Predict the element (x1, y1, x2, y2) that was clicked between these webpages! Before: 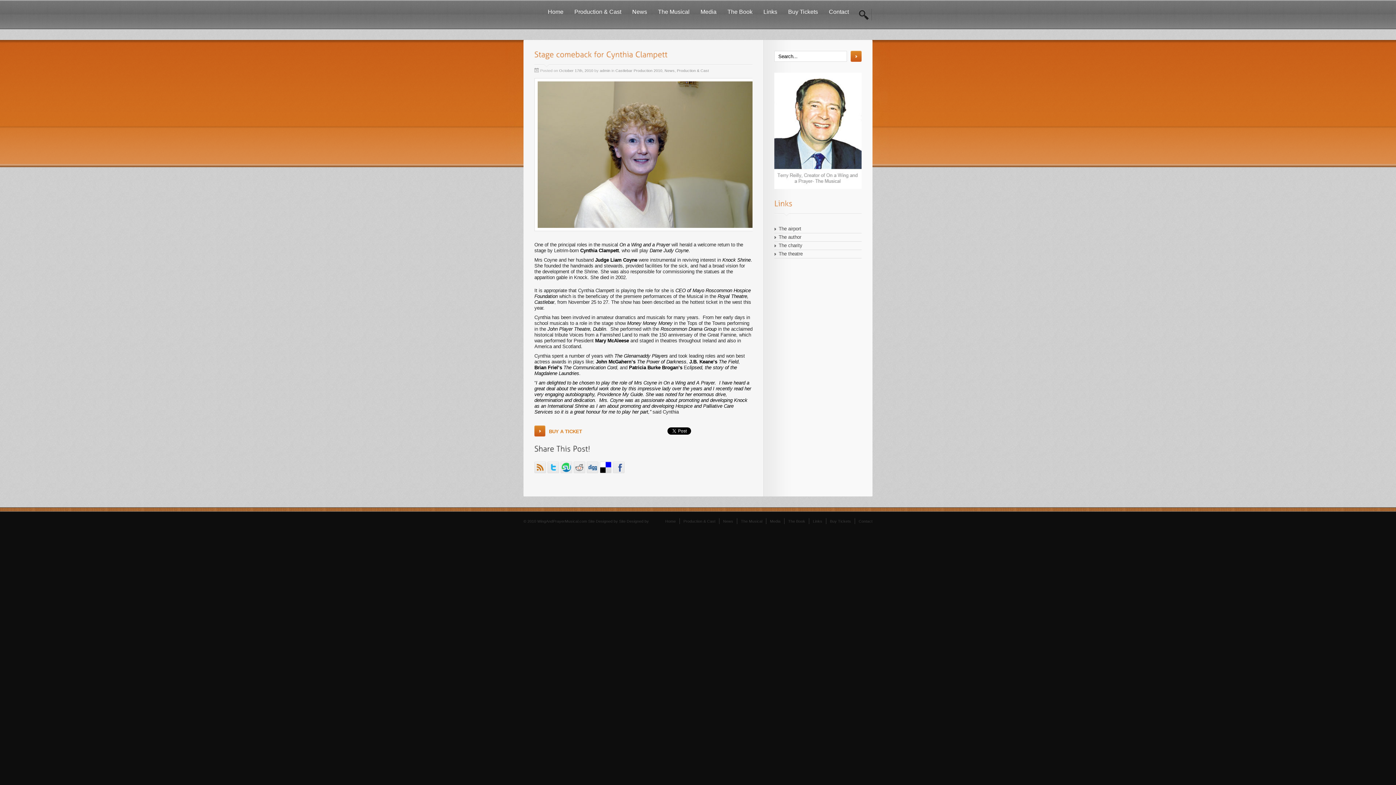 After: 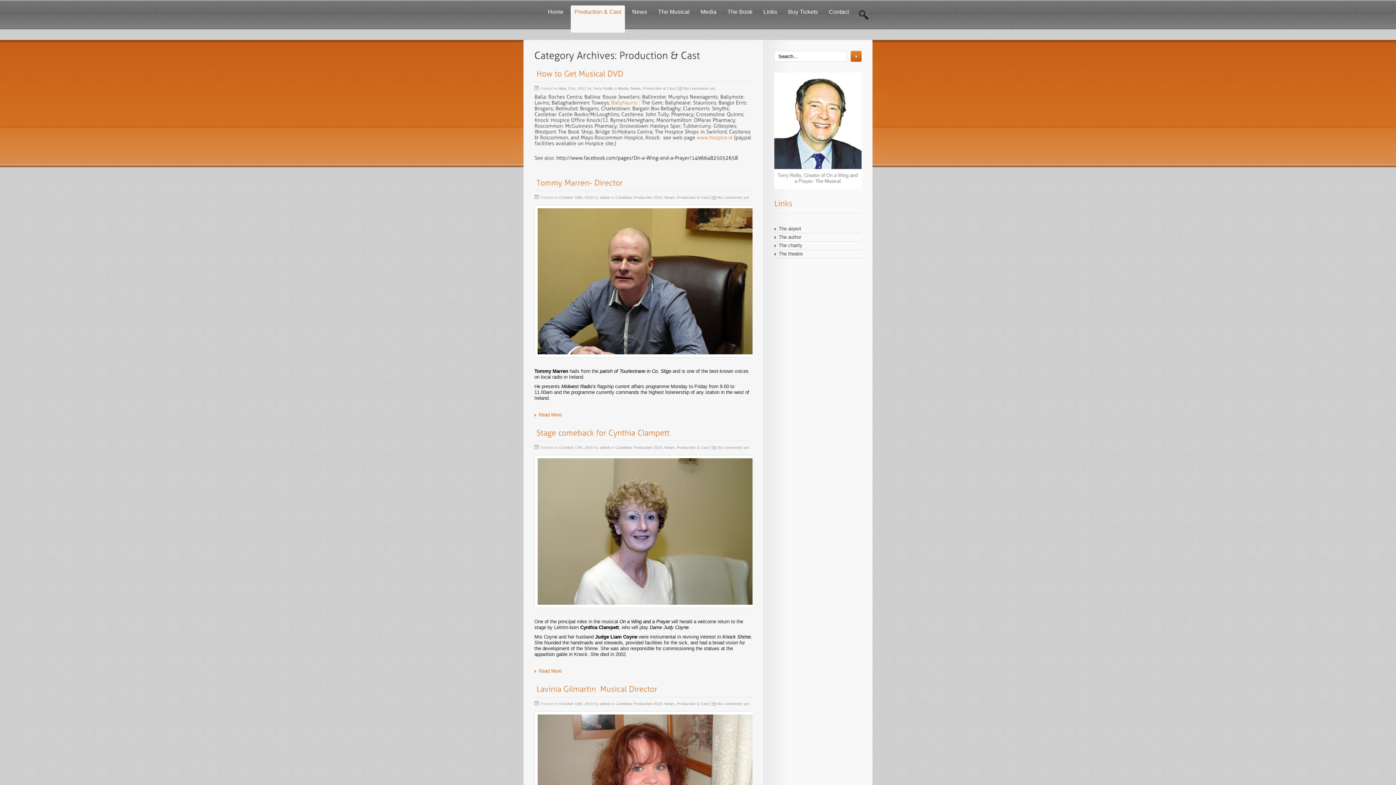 Action: label: Production & Cast bbox: (683, 519, 715, 523)